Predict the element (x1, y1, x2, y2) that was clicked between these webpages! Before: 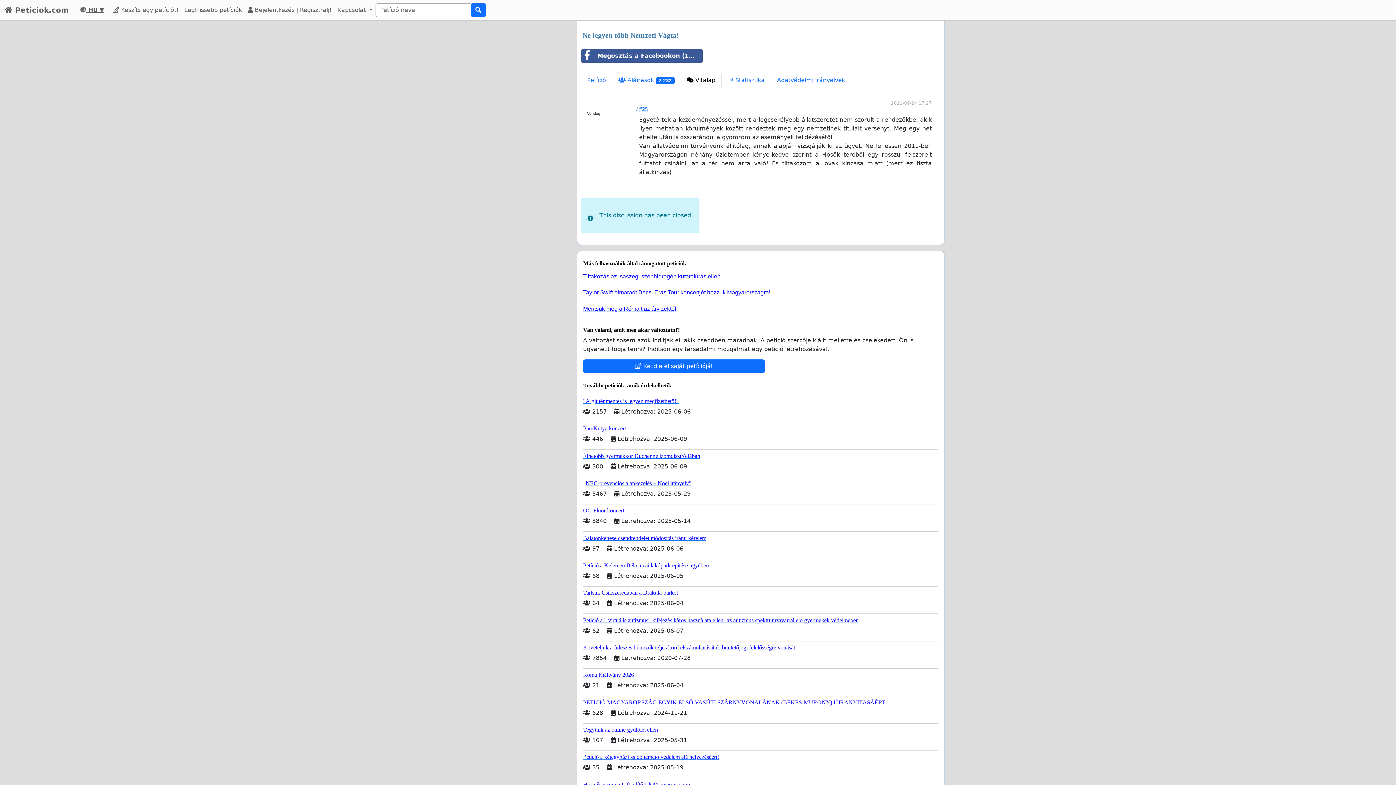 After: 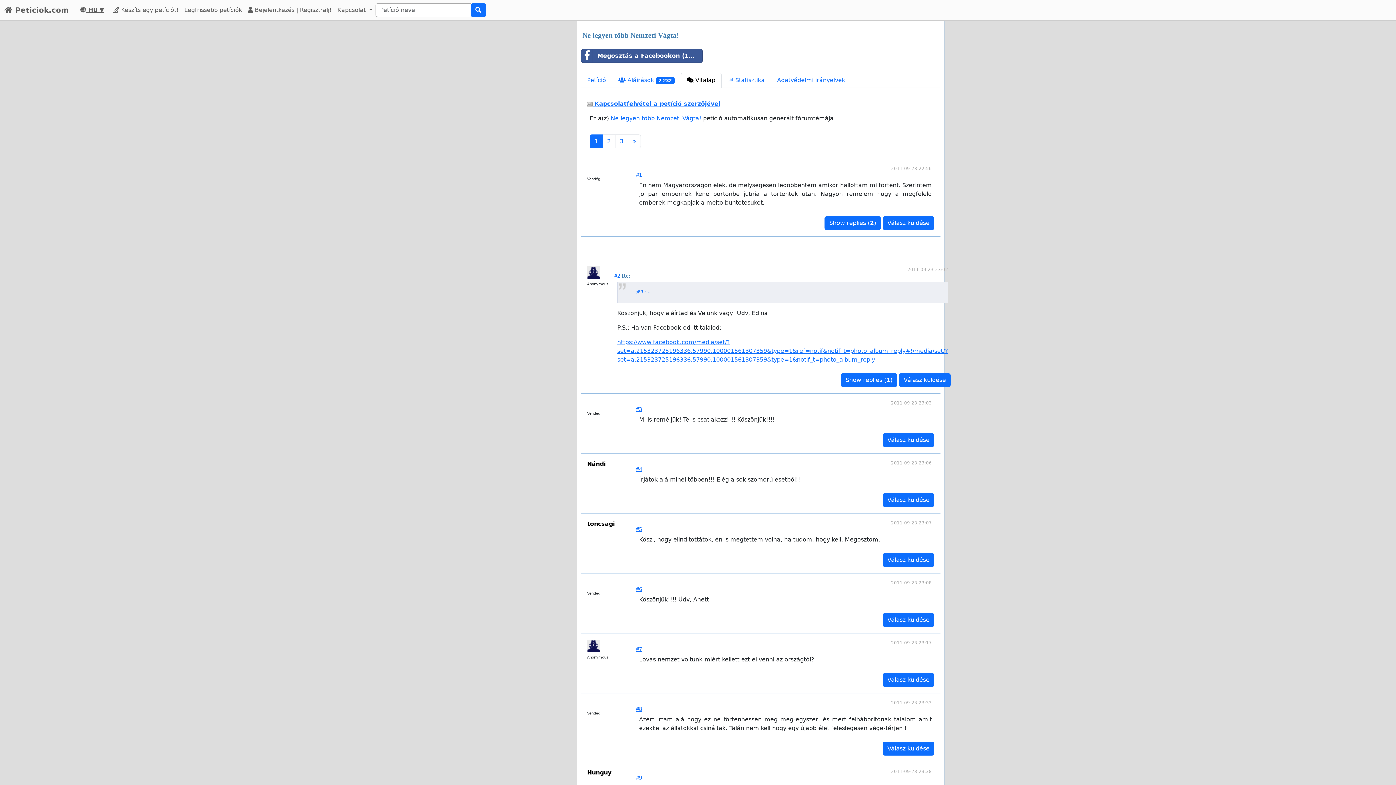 Action: label:  Vitalap bbox: (680, 72, 721, 88)